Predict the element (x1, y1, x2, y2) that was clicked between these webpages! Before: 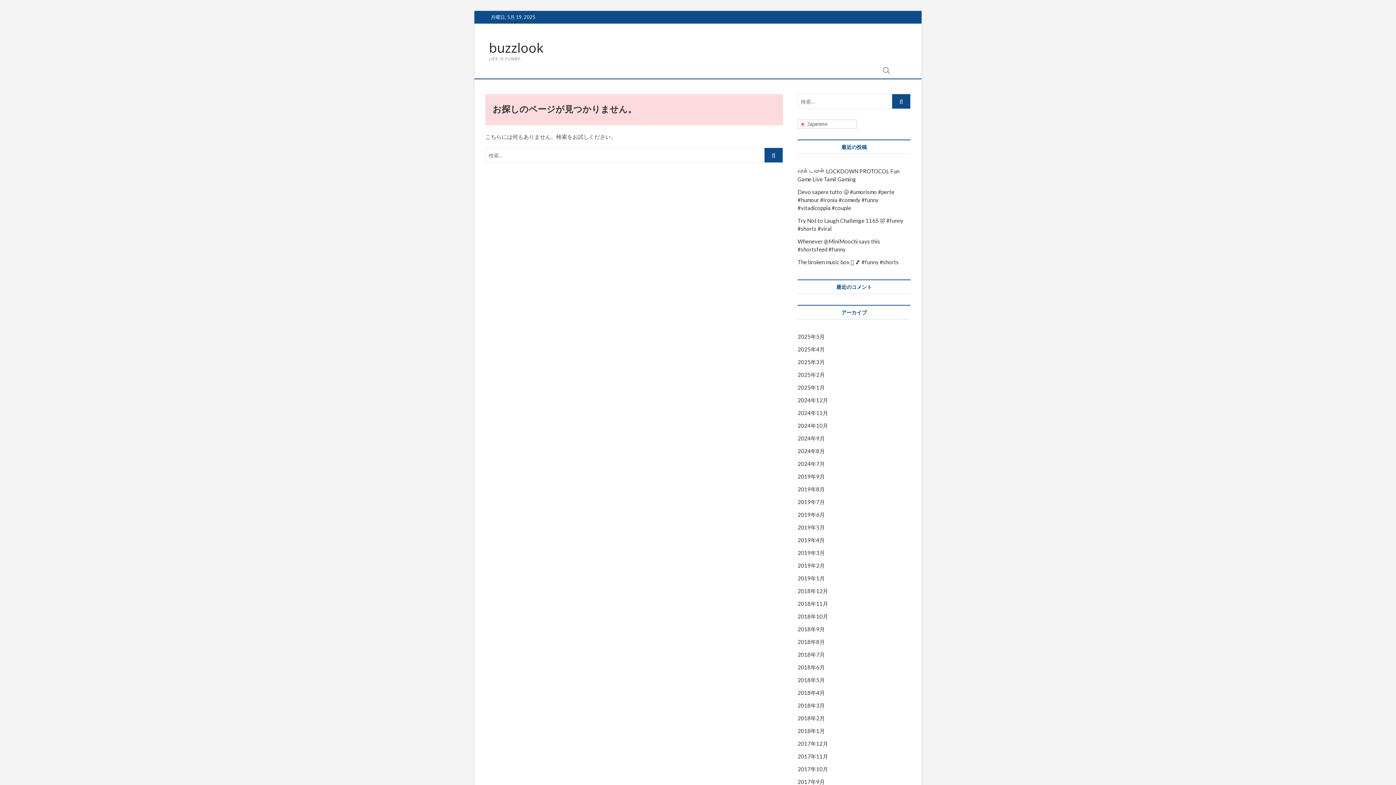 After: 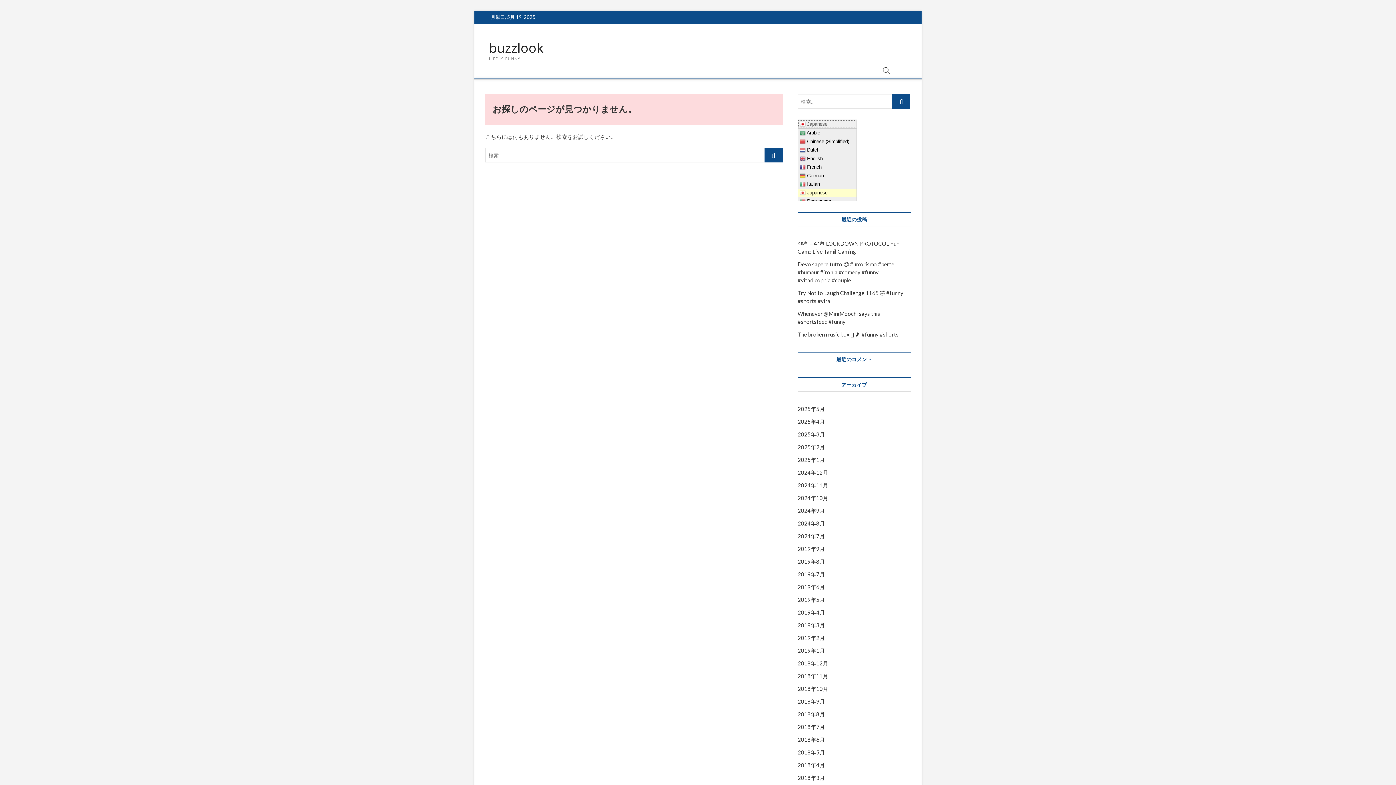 Action: bbox: (797, 119, 857, 128) label:  Japanese